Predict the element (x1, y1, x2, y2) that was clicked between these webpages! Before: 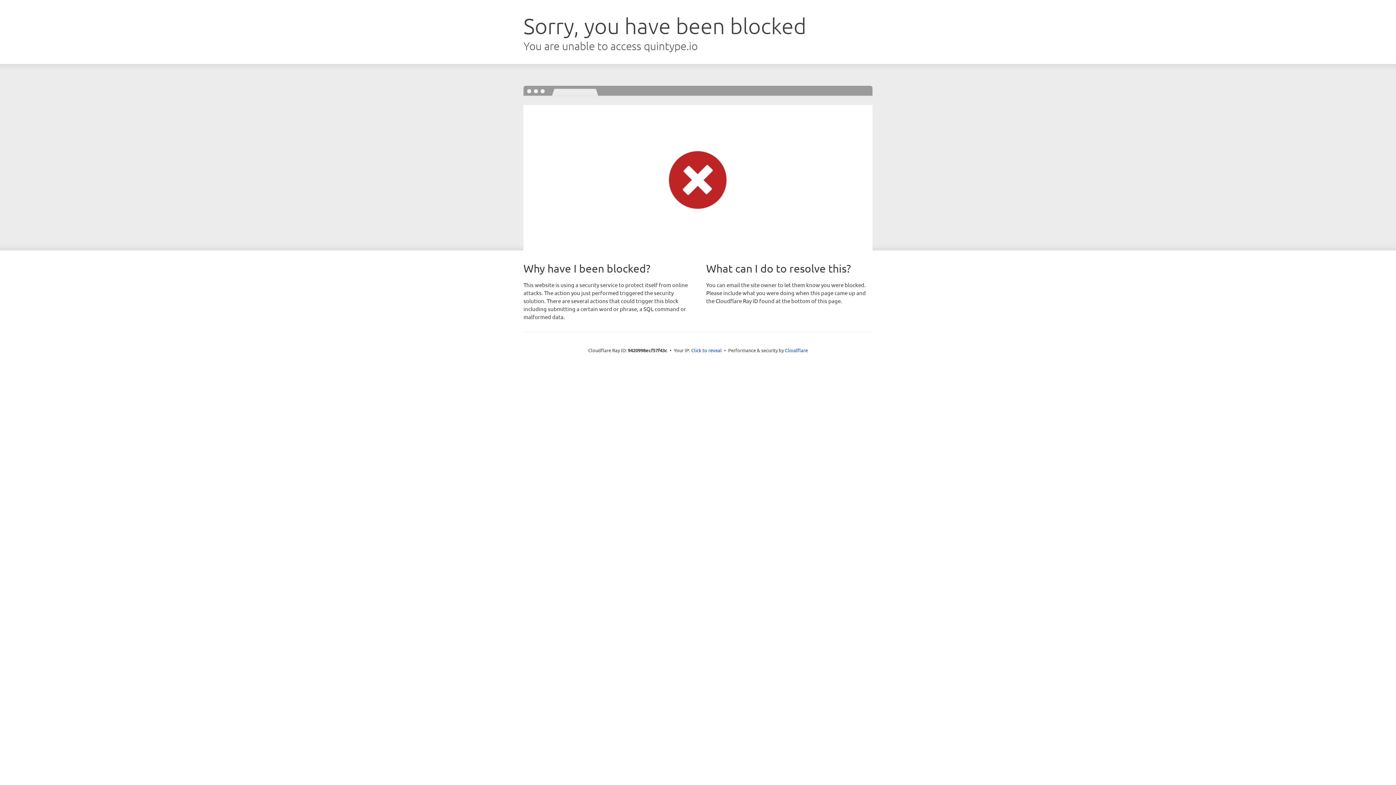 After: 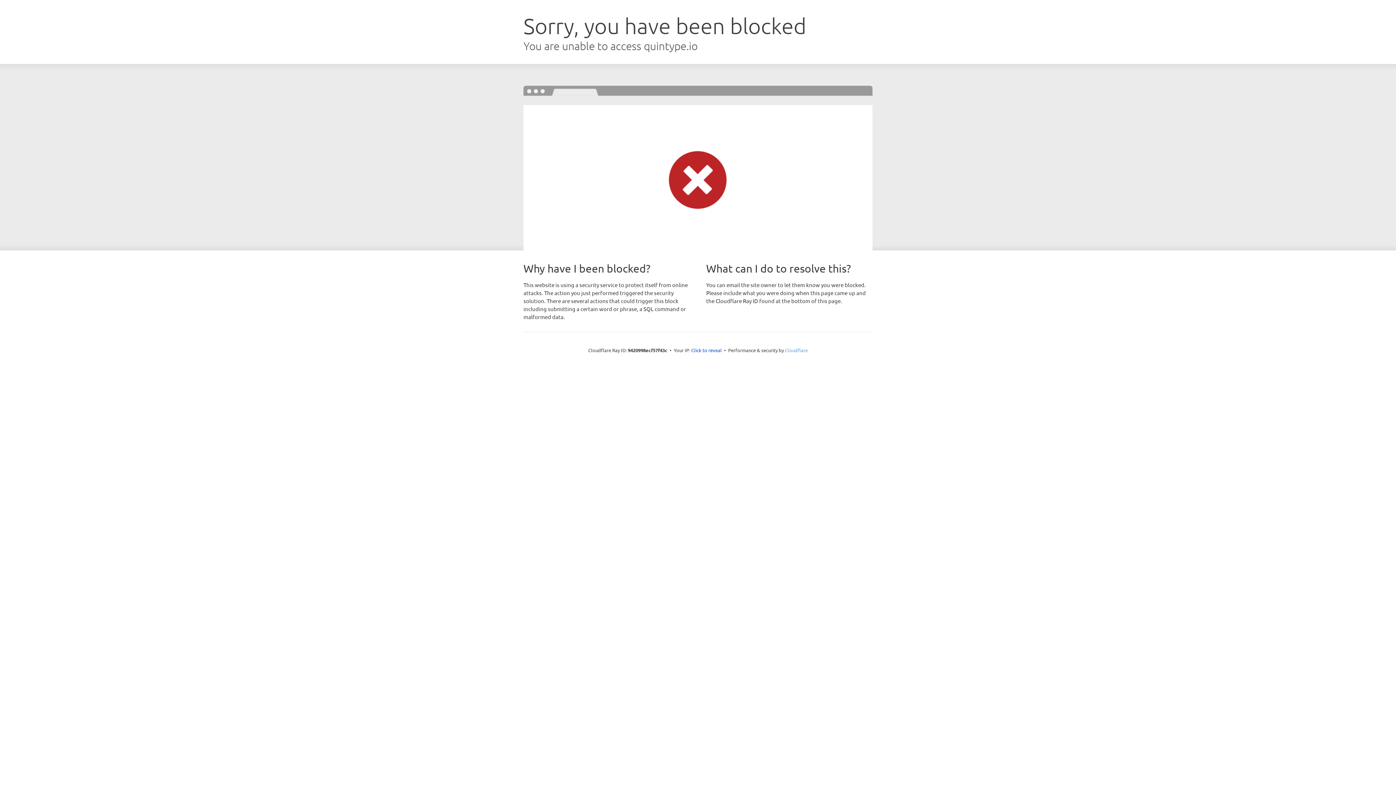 Action: bbox: (785, 347, 808, 353) label: Cloudflare